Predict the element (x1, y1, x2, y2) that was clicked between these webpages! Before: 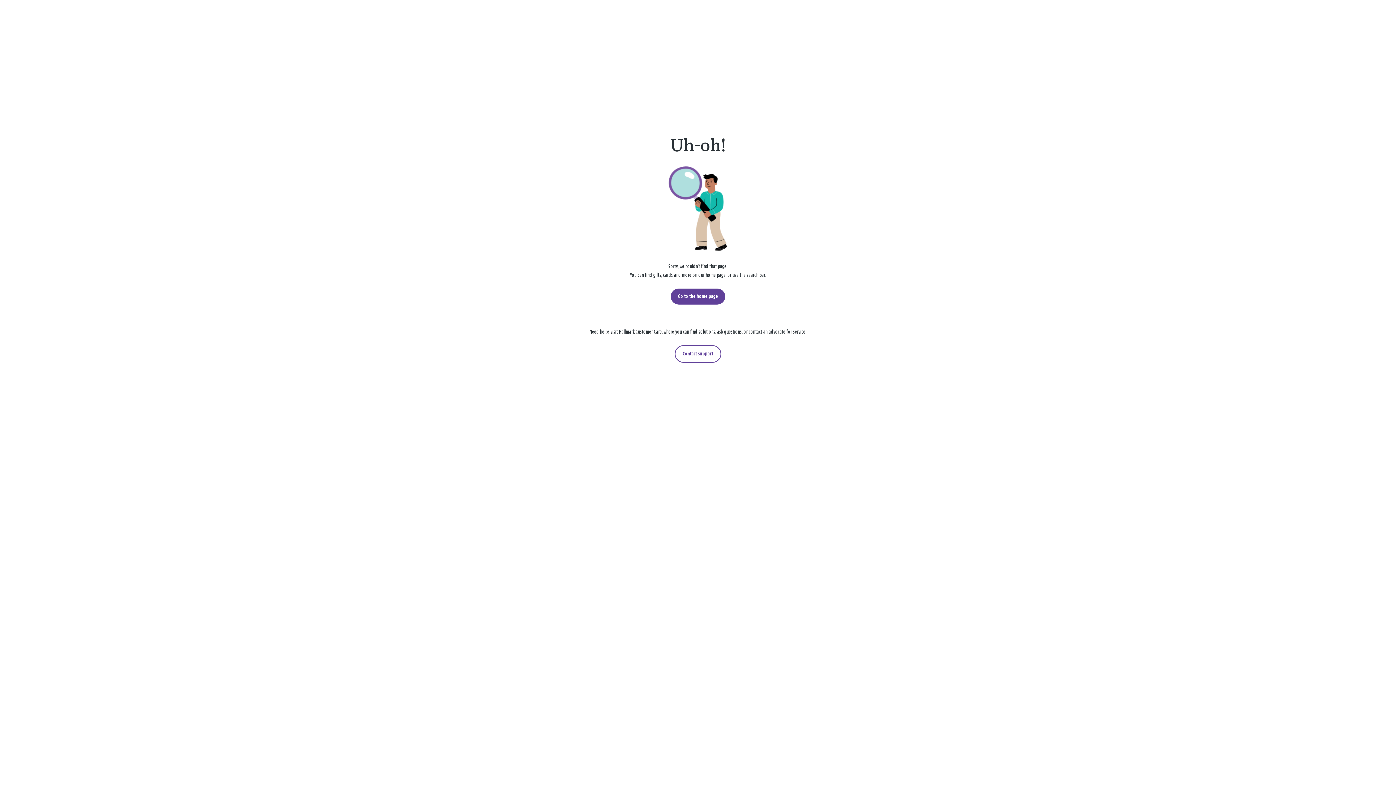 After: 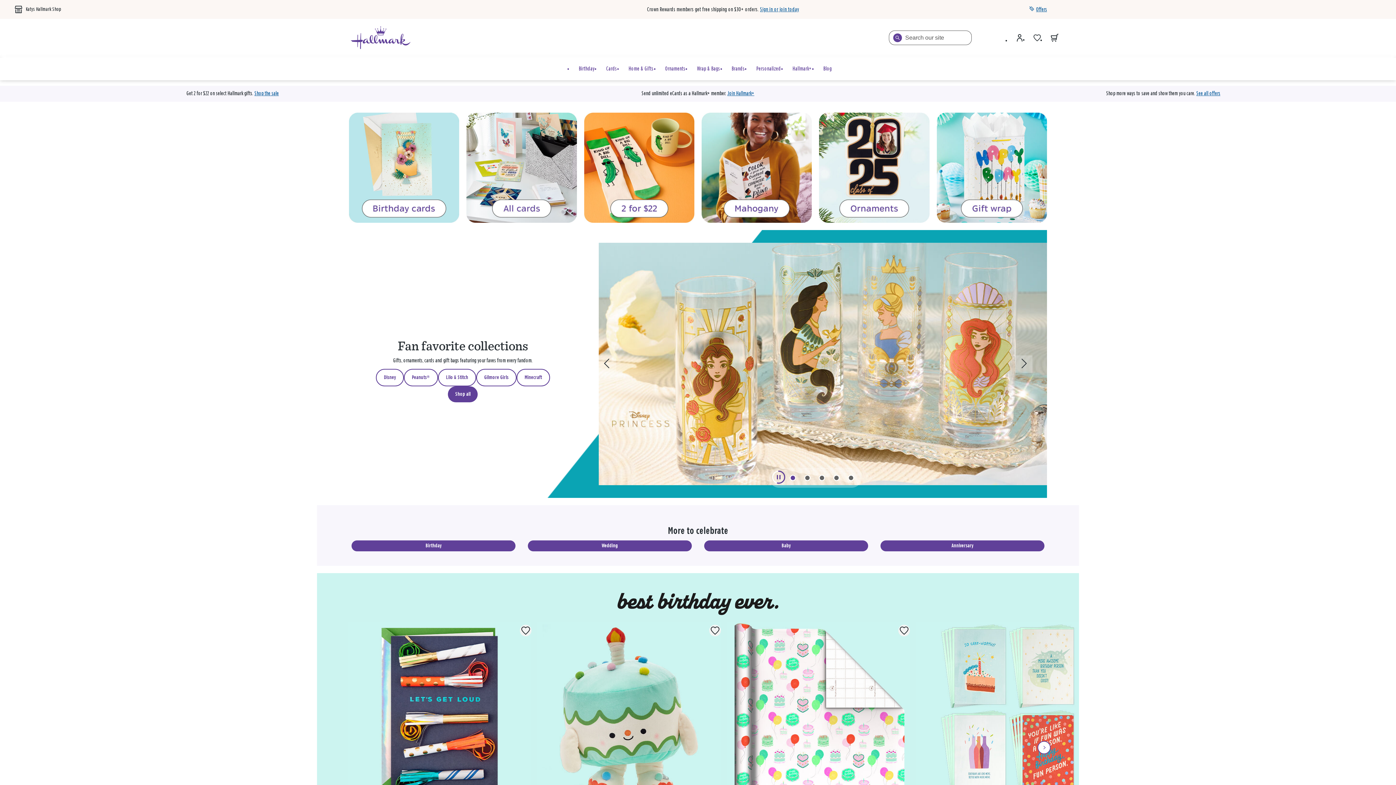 Action: label: Go to the home page bbox: (670, 288, 725, 304)